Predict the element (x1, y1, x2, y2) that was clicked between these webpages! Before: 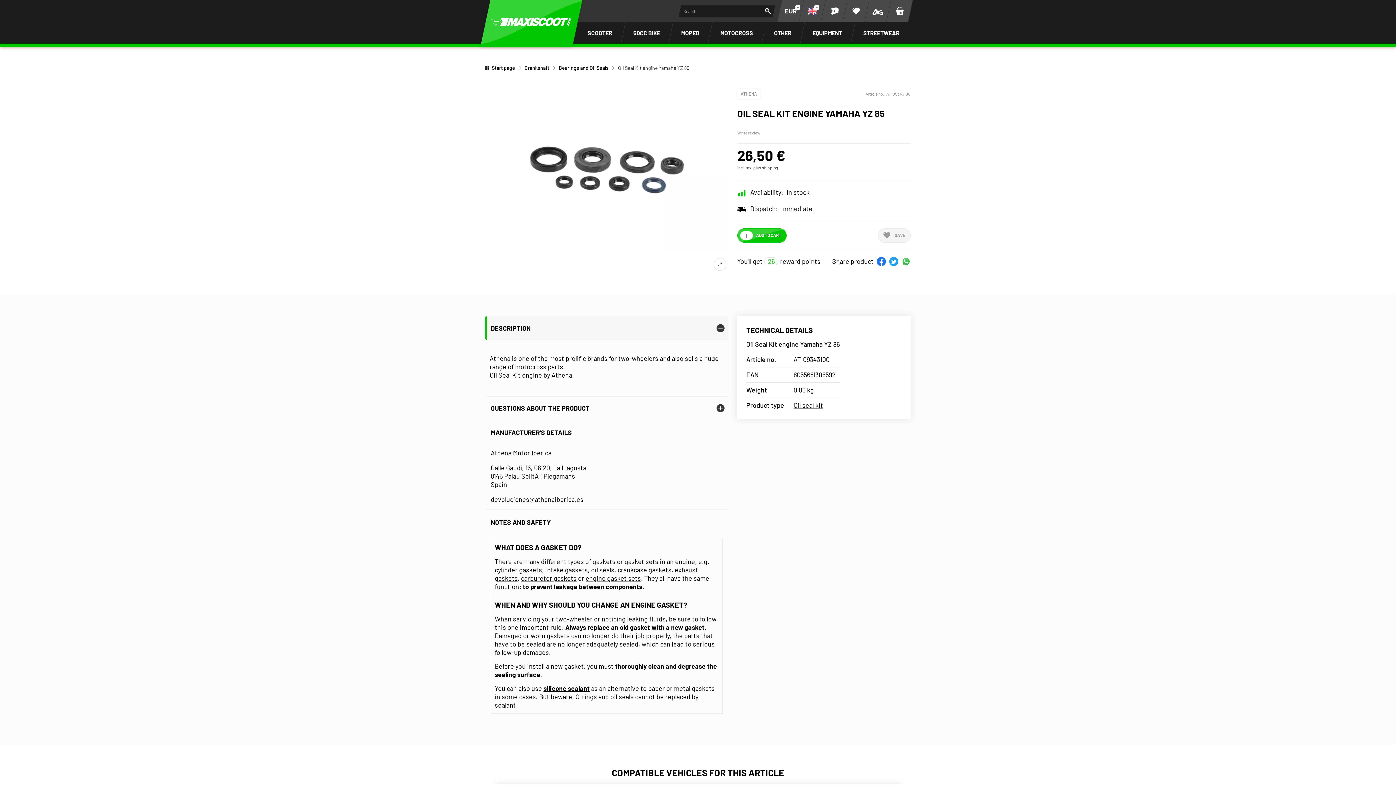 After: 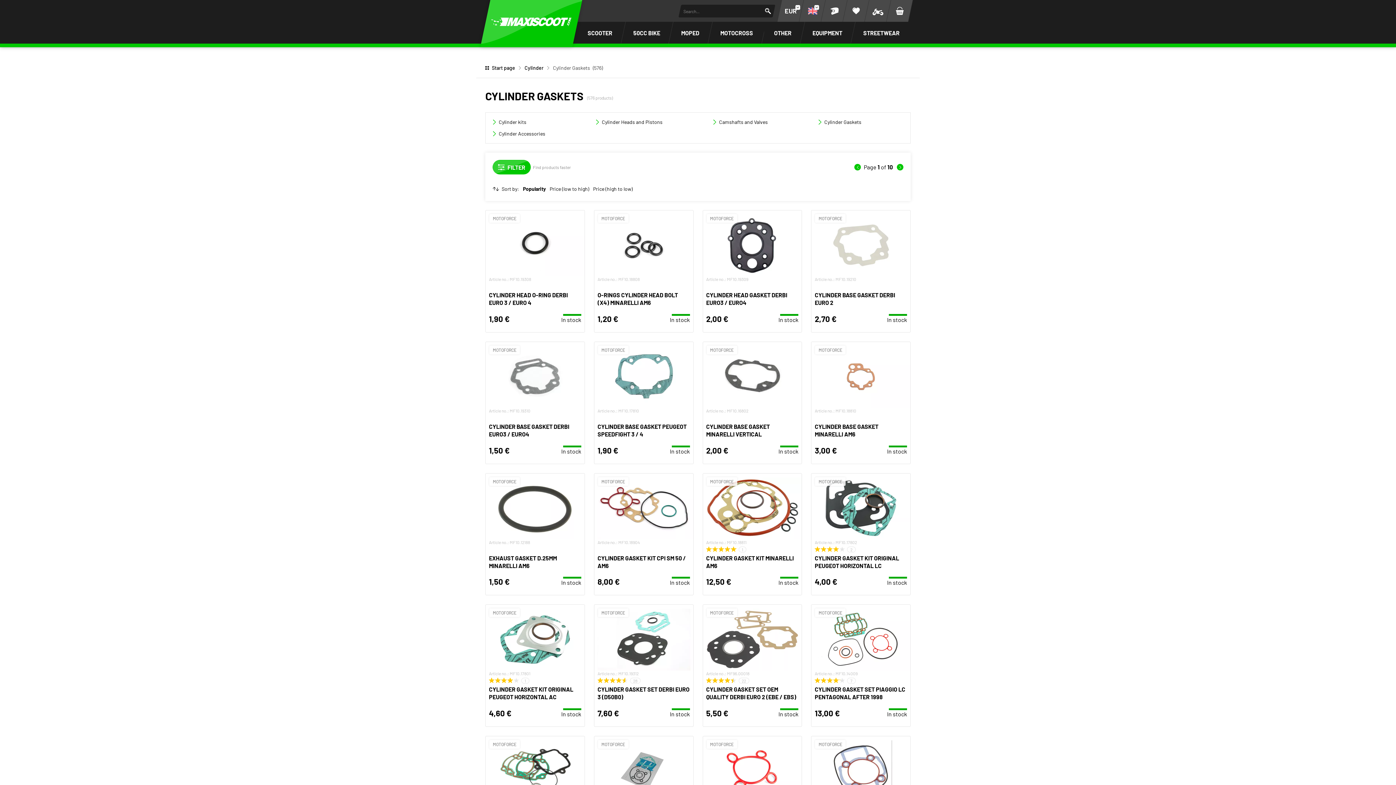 Action: bbox: (494, 566, 542, 574) label: cylinder gaskets